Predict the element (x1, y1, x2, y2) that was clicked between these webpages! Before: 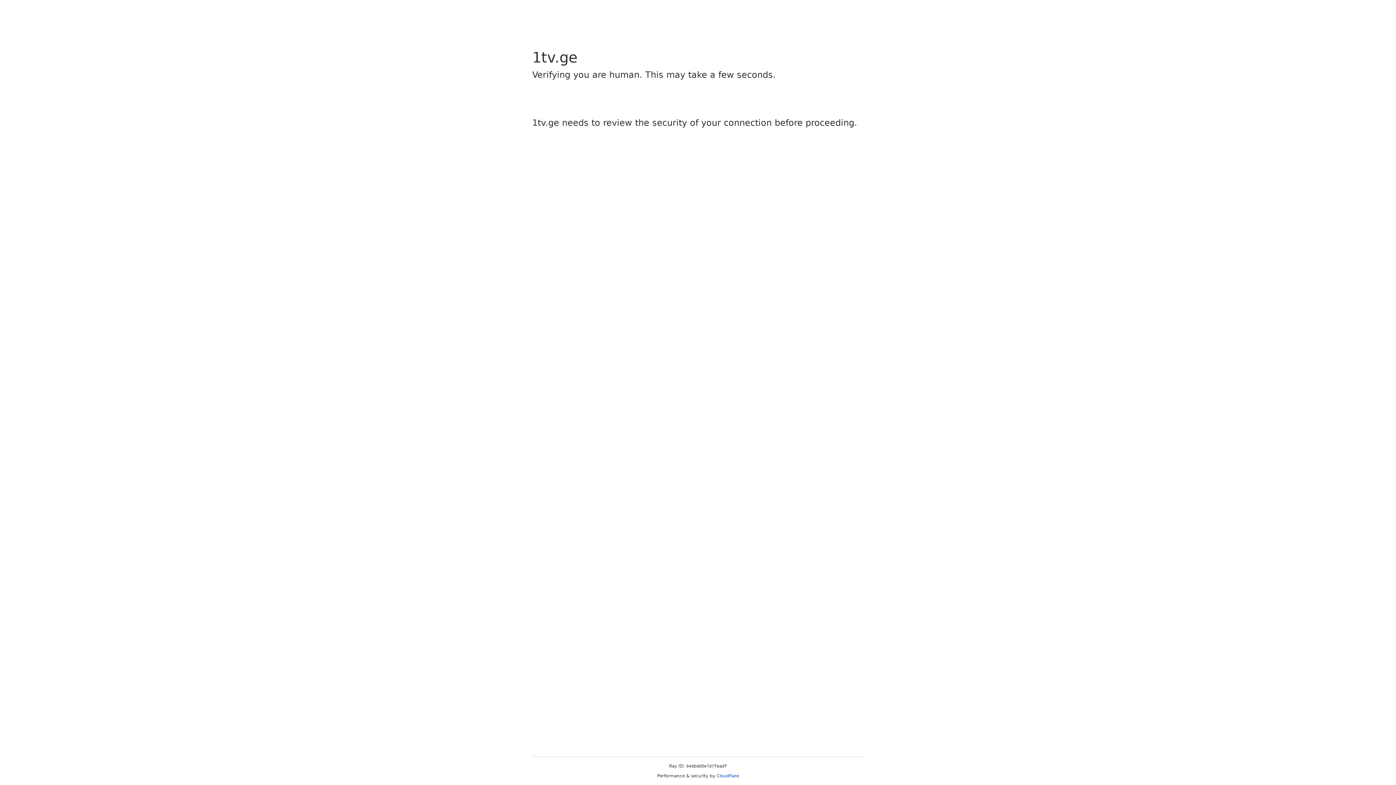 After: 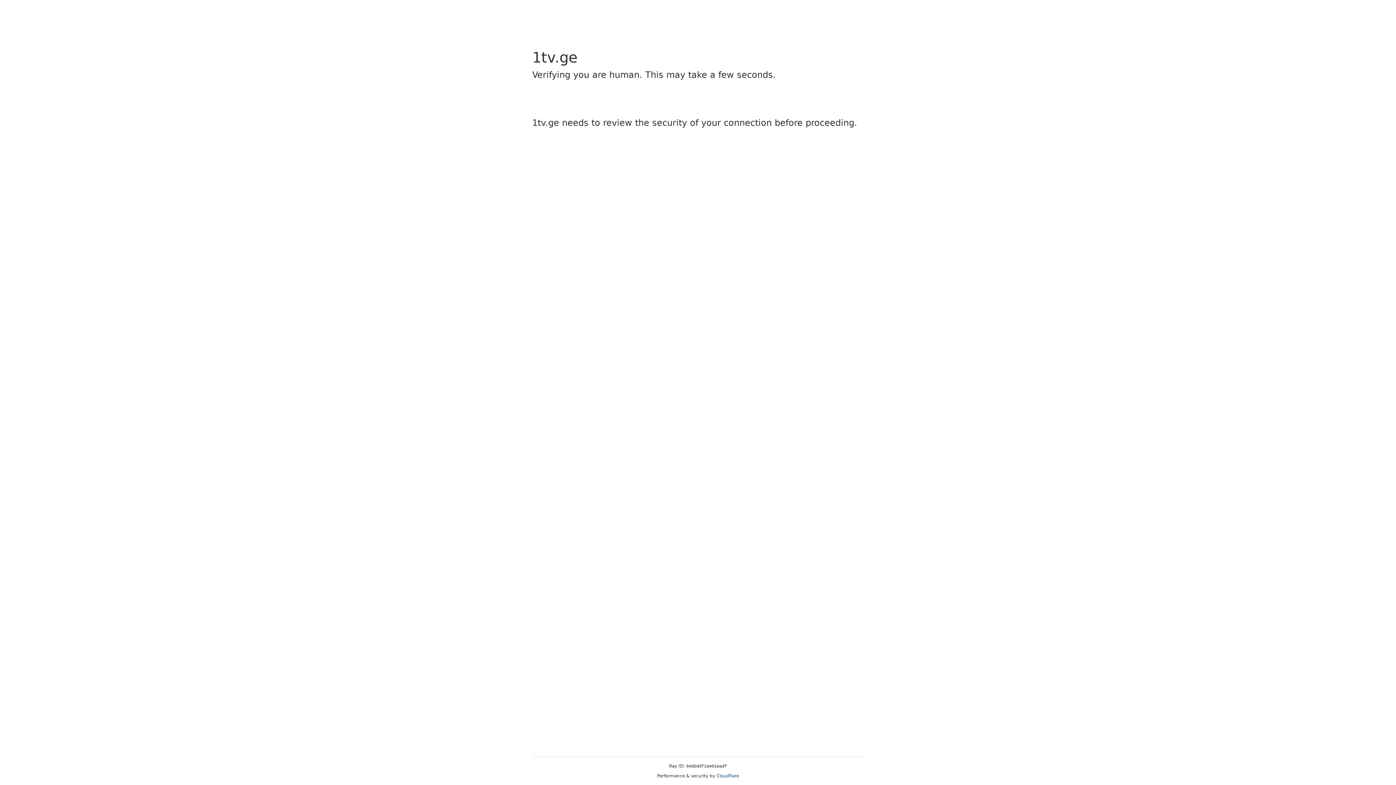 Action: bbox: (716, 773, 739, 778) label: Cloudflare